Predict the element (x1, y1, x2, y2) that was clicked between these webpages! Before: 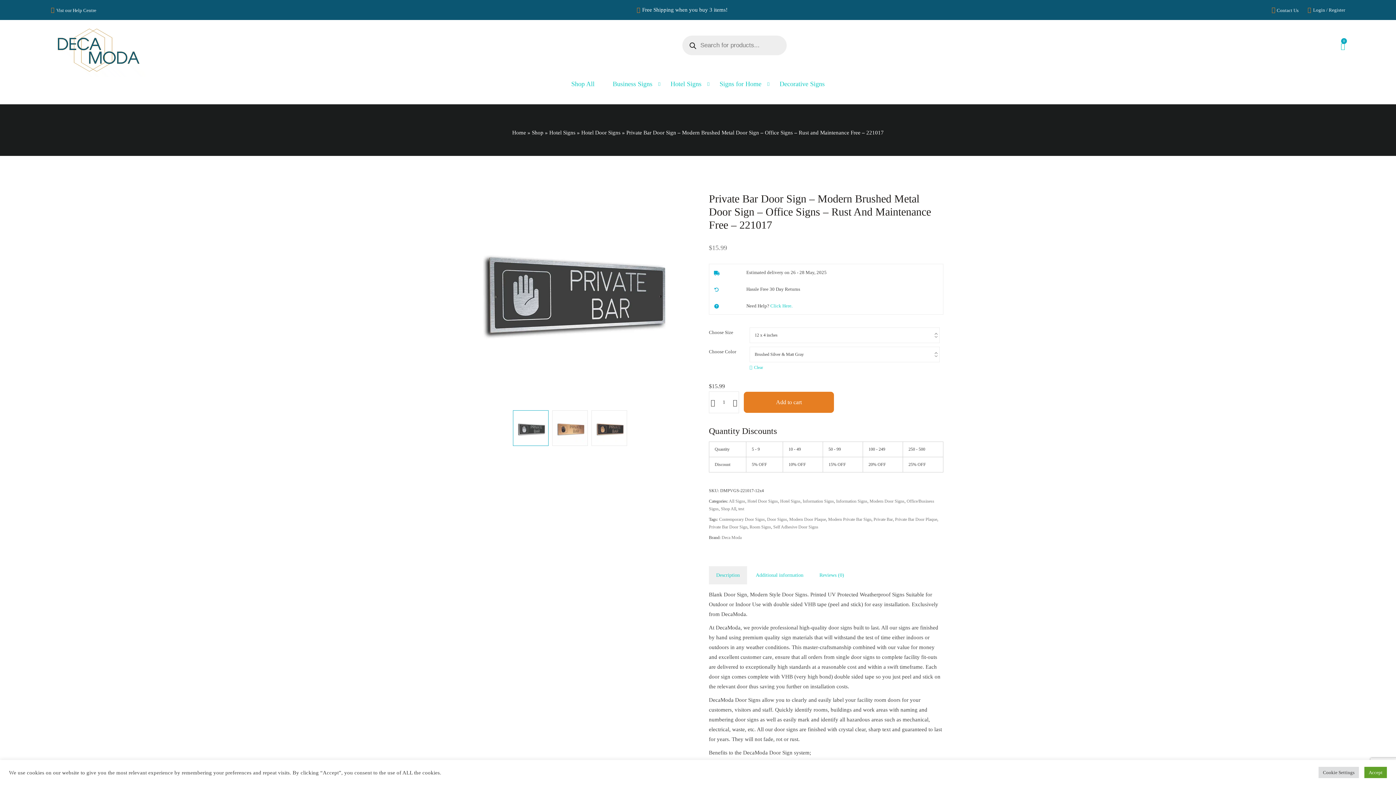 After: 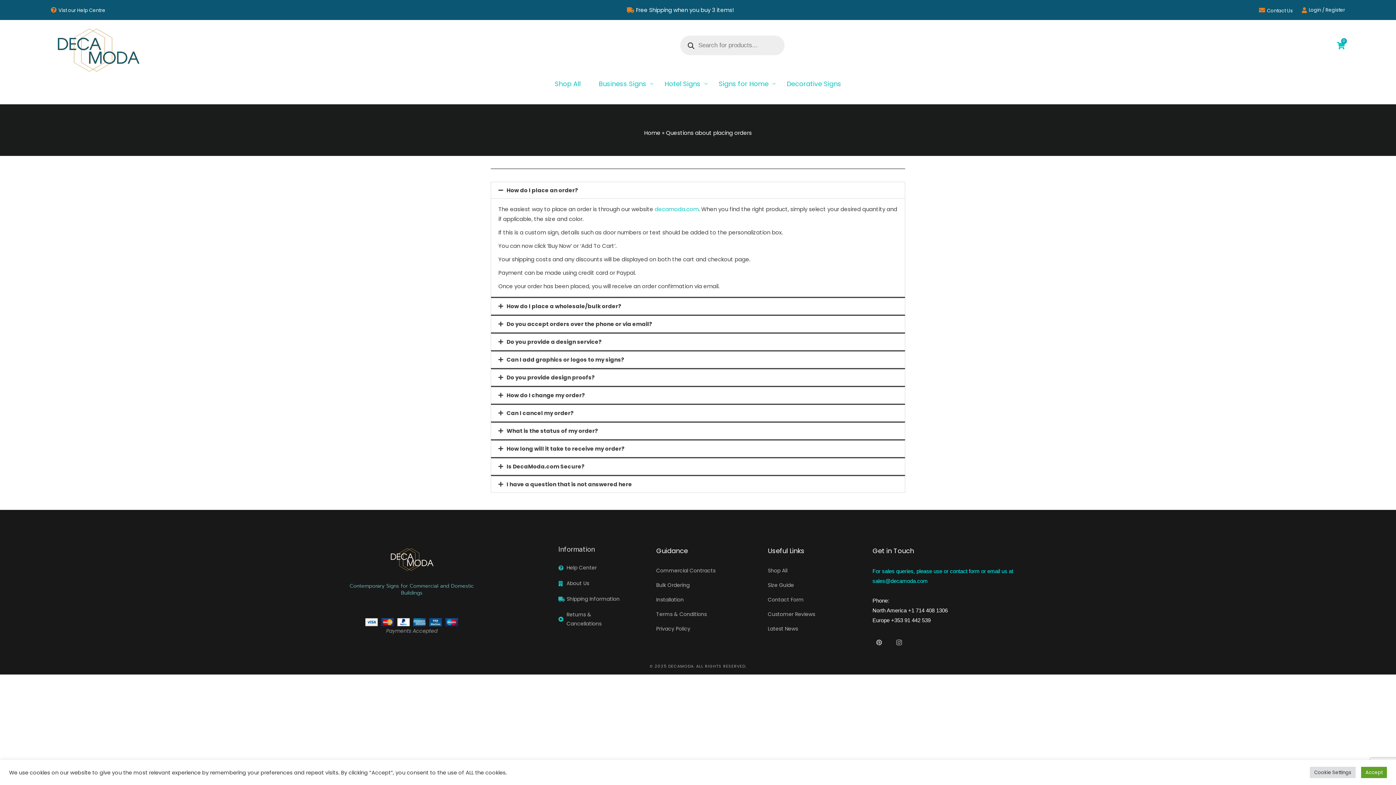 Action: label: Vist our Help Centre bbox: (50, 4, 96, 15)